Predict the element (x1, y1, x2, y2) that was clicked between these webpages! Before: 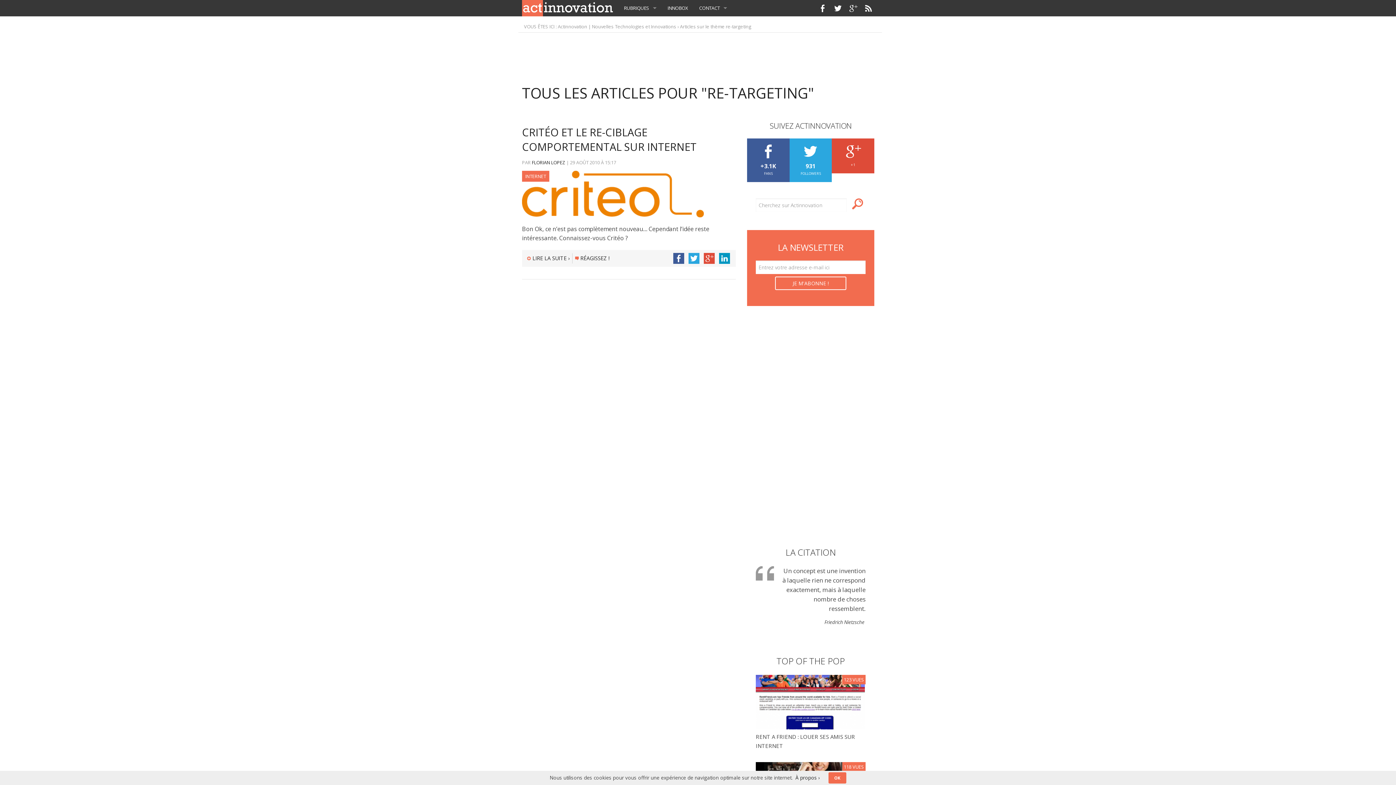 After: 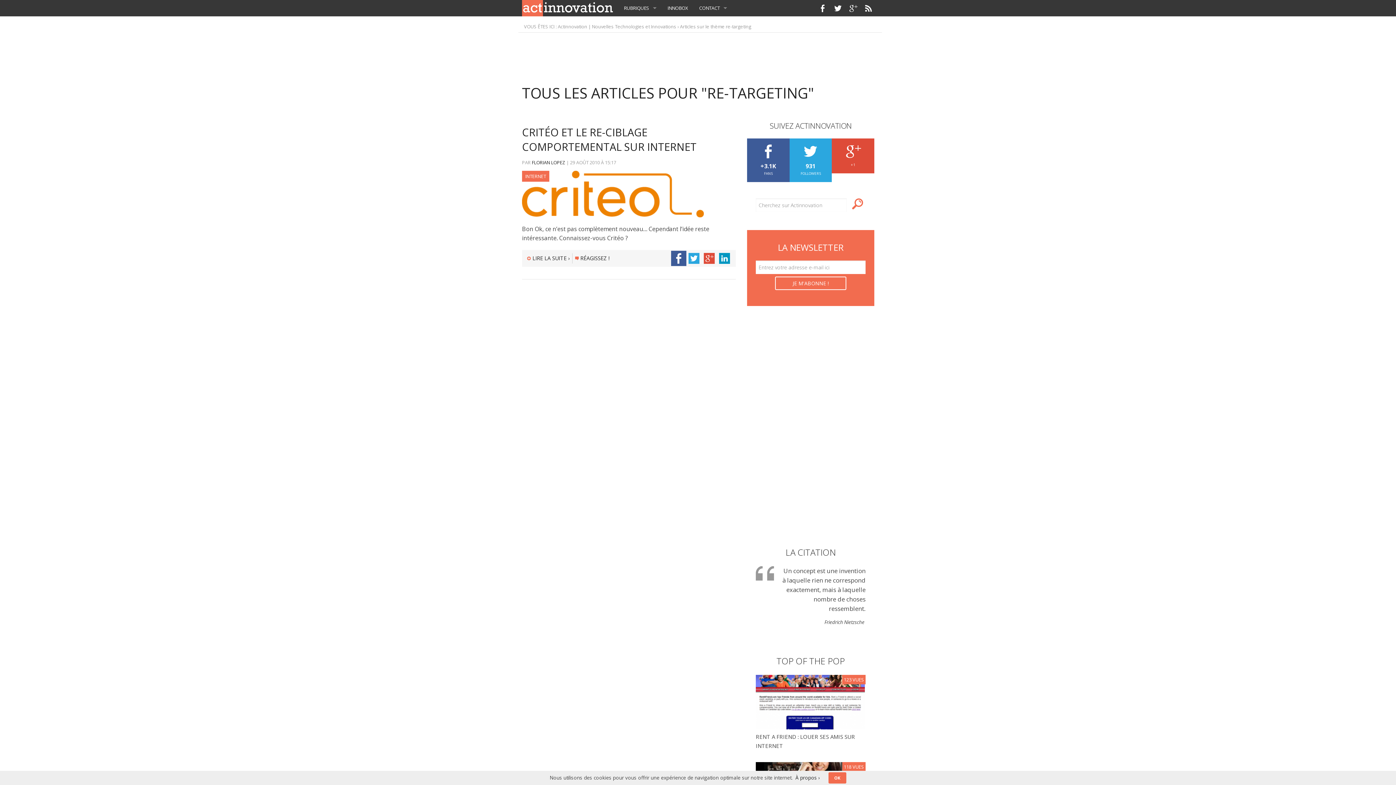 Action: bbox: (673, 253, 684, 263)